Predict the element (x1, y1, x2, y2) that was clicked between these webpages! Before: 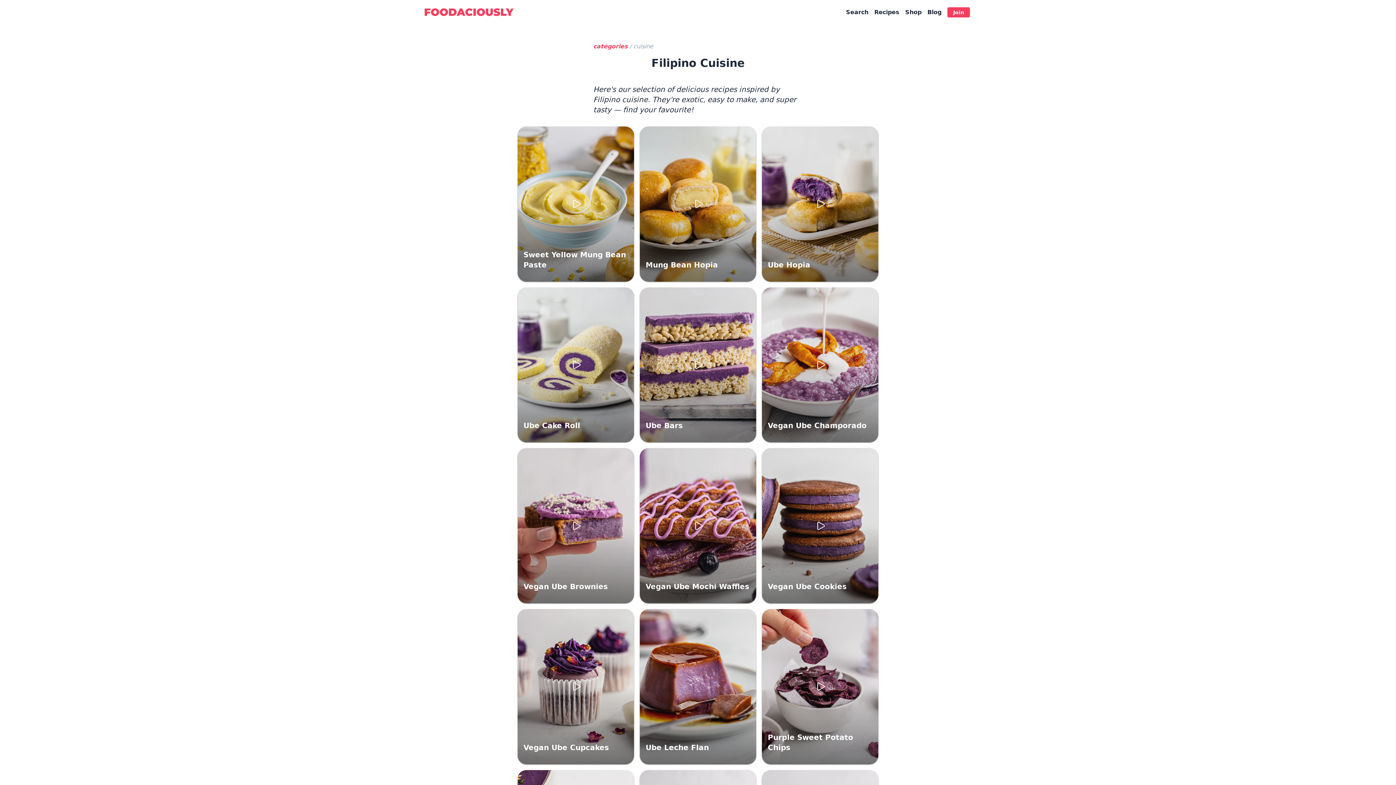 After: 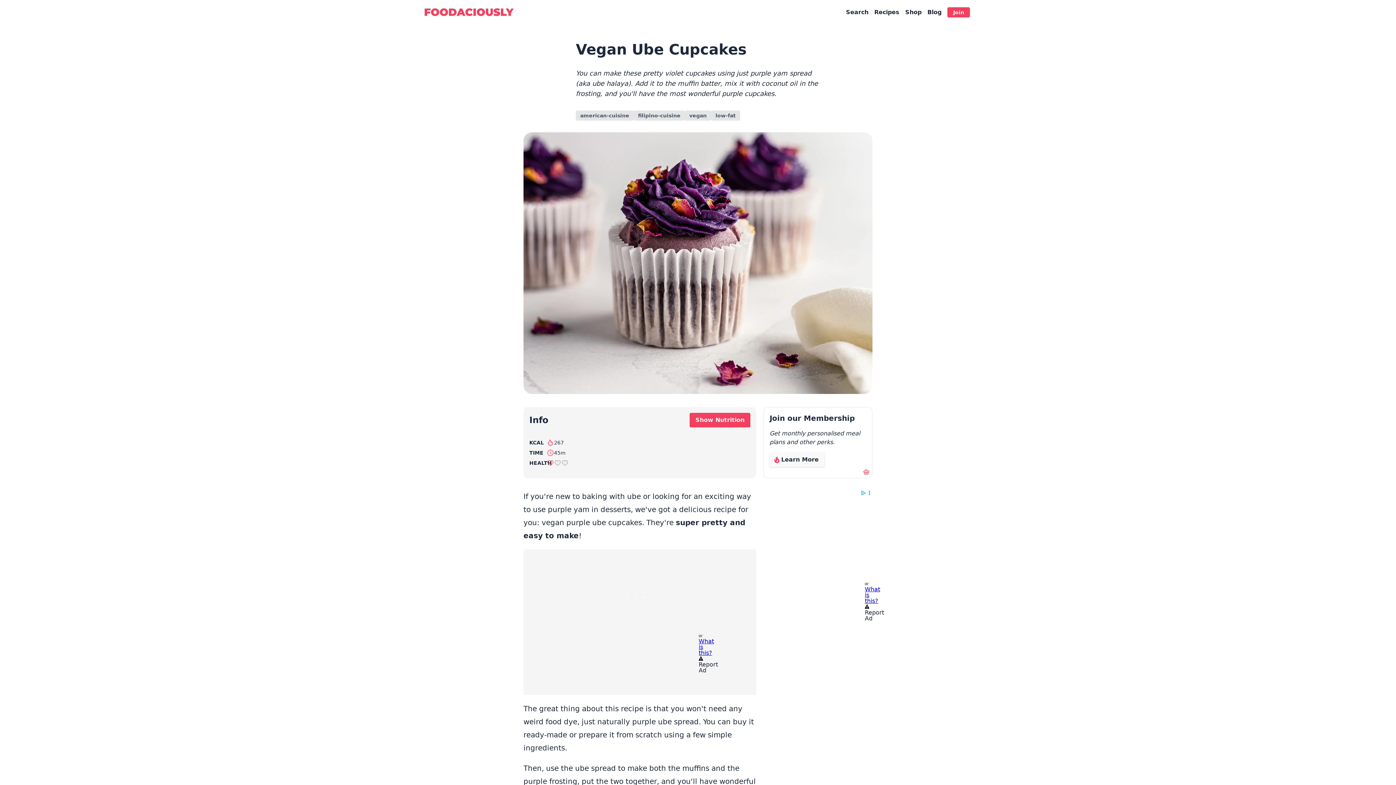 Action: bbox: (517, 609, 634, 764) label: Vegan Ube Cupcakes